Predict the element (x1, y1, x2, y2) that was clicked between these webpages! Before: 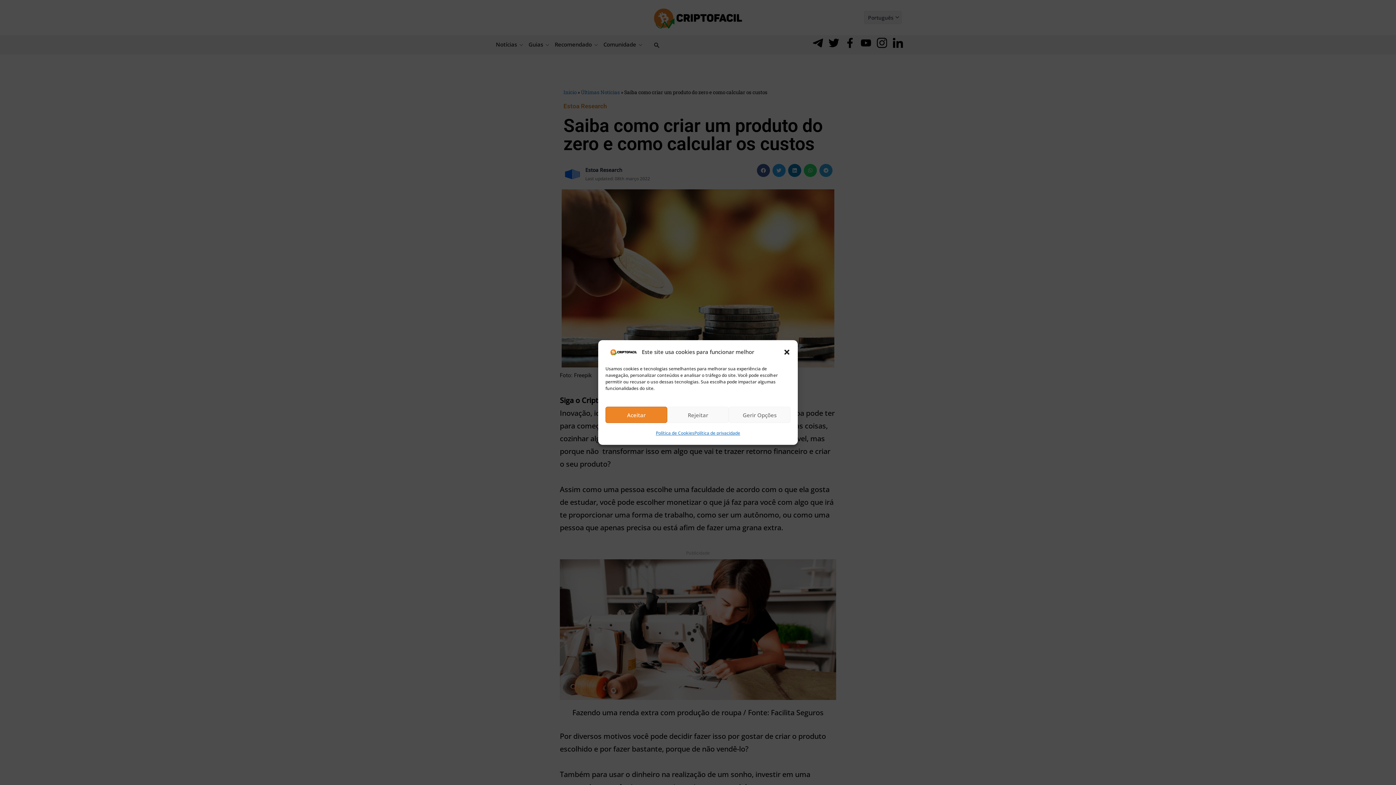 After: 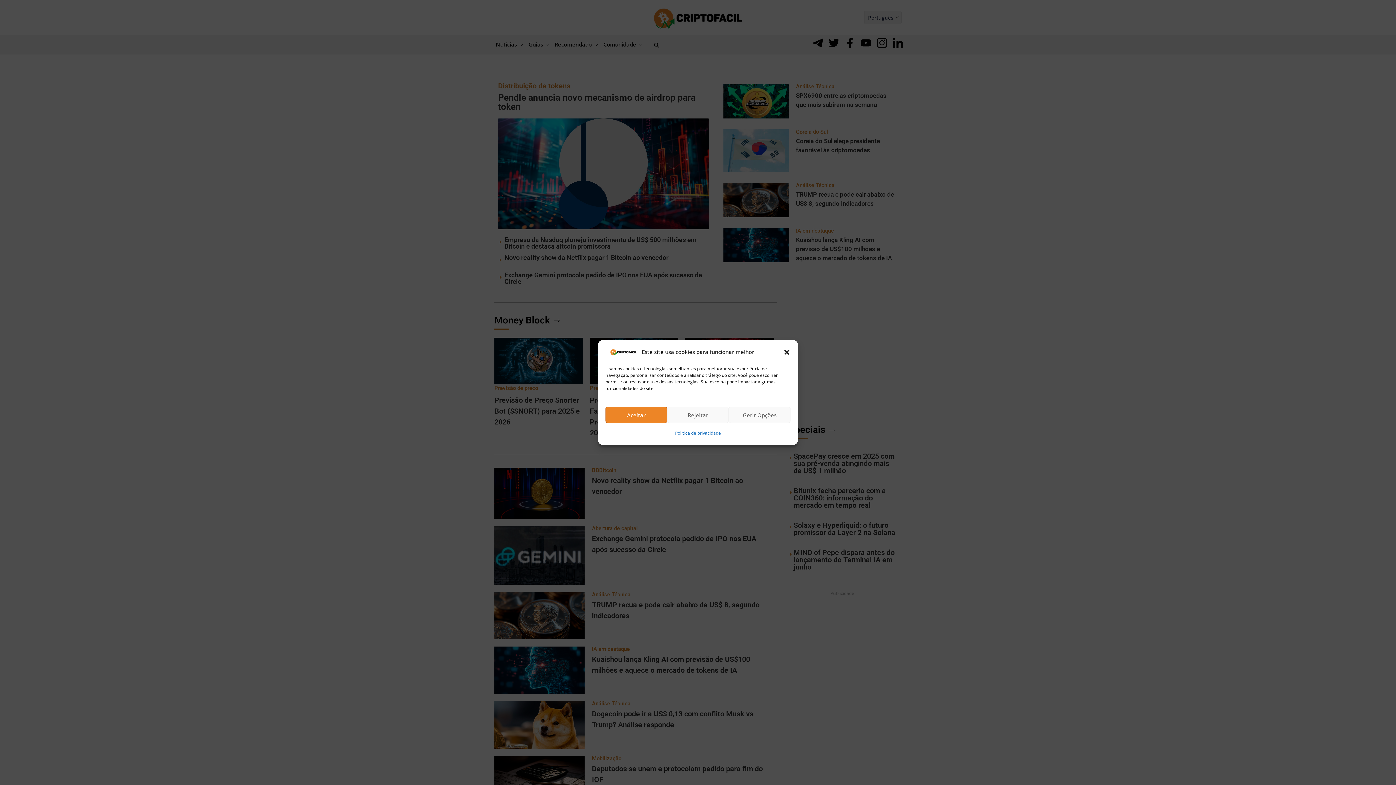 Action: bbox: (605, 348, 642, 356)